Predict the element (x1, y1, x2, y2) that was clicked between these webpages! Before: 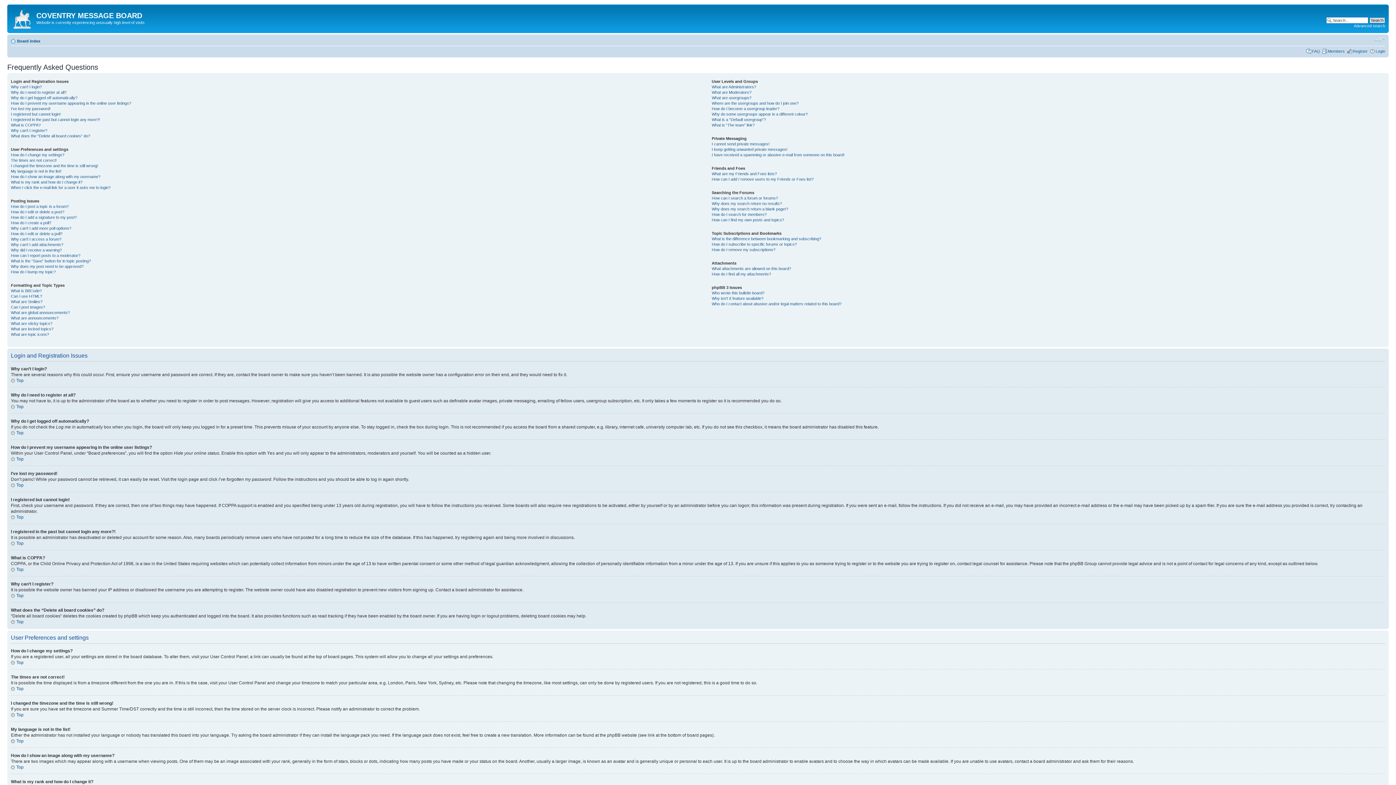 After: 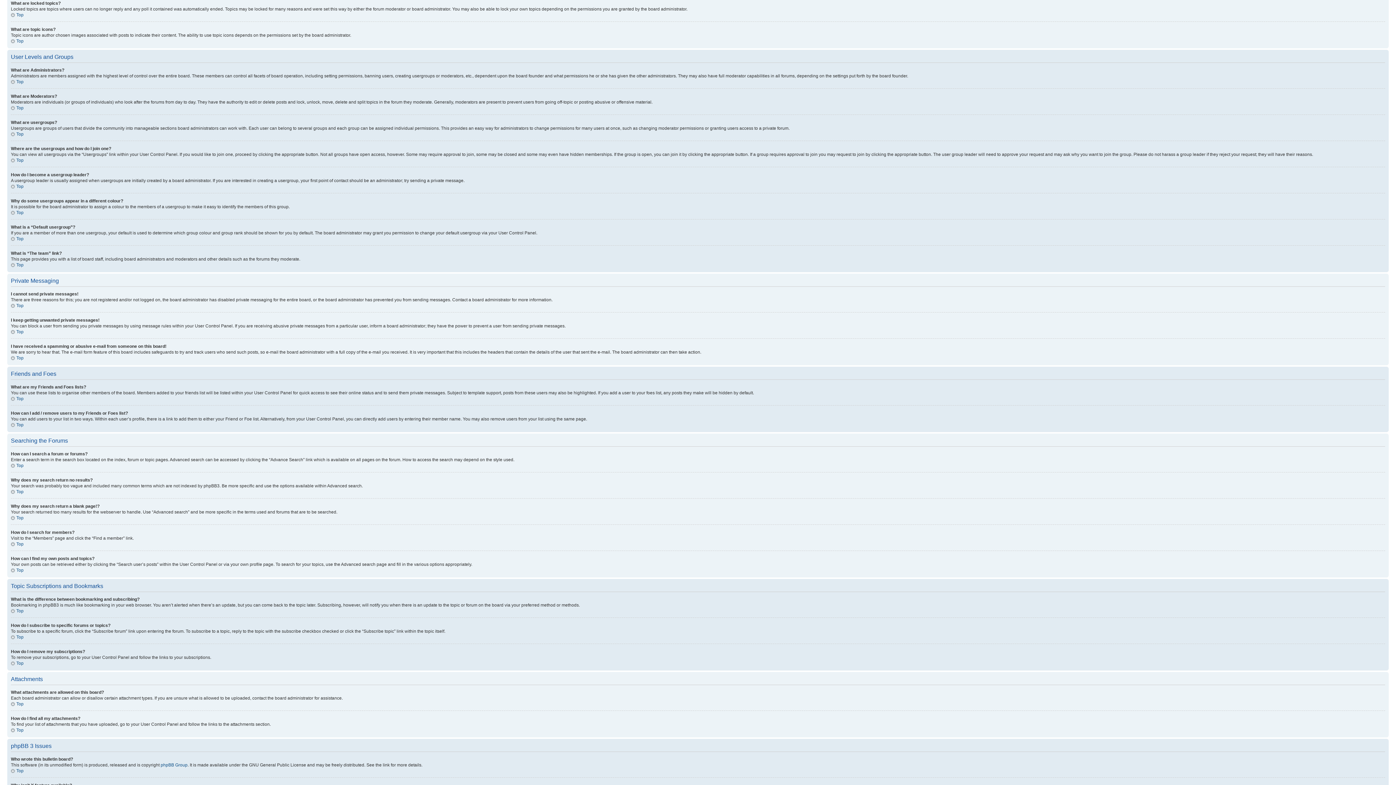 Action: bbox: (10, 326, 53, 331) label: What are locked topics?